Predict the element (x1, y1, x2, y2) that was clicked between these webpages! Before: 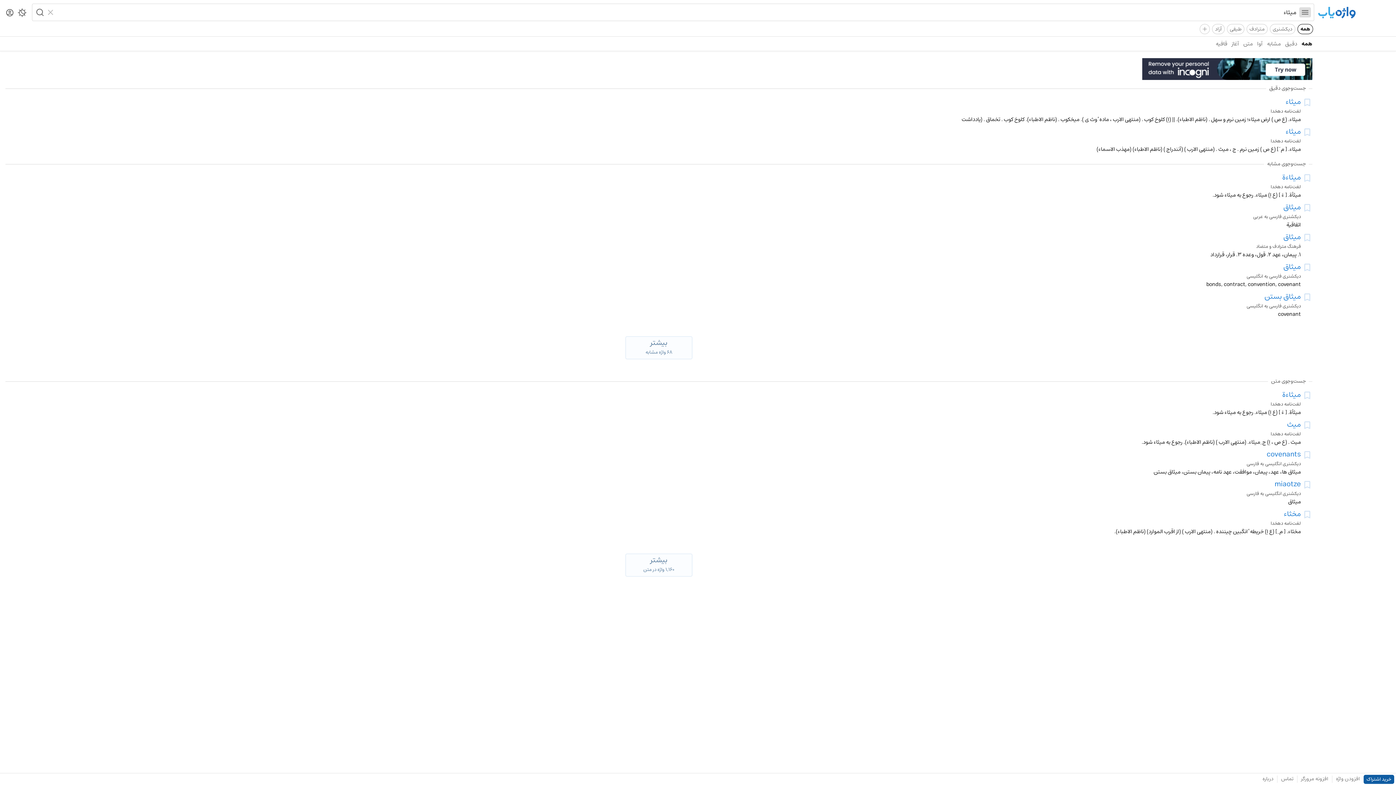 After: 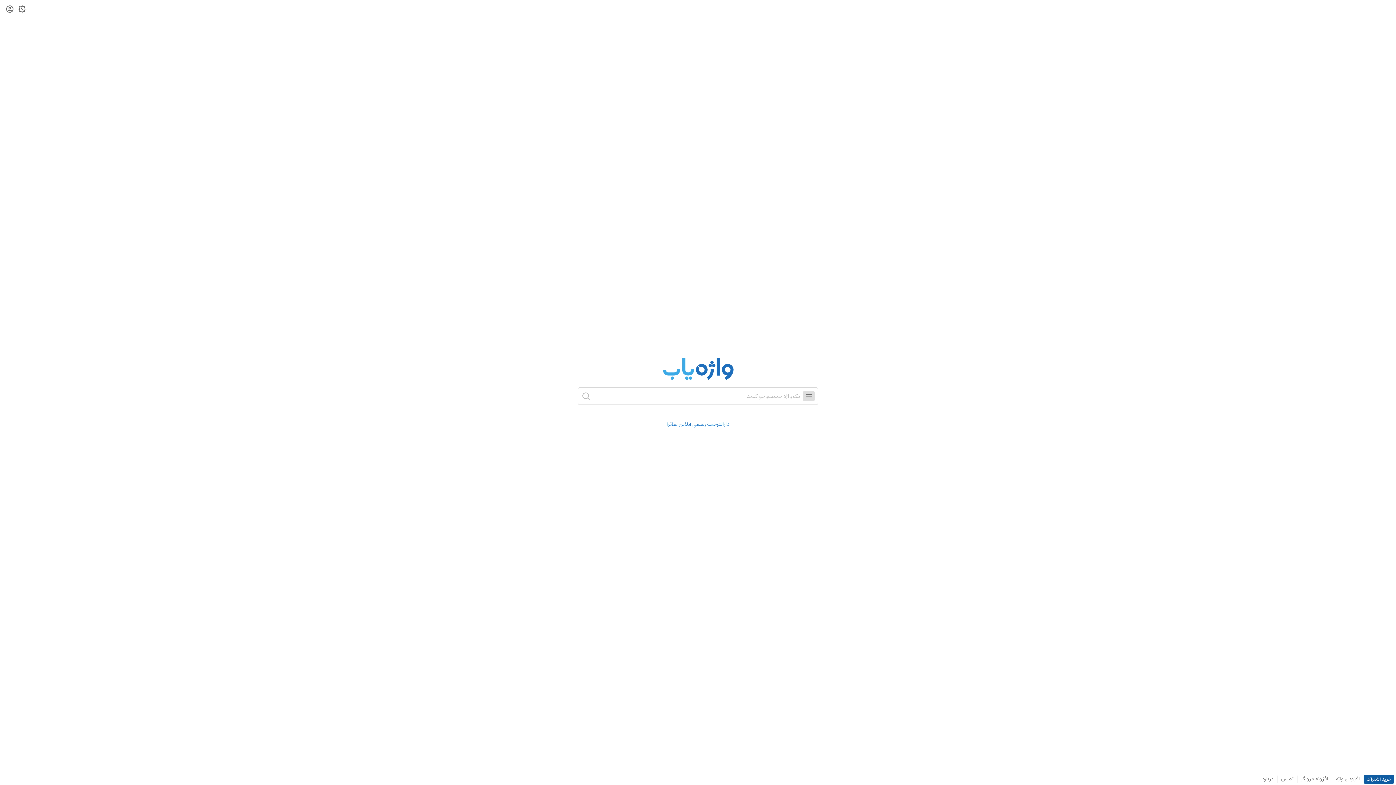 Action: label: Homepage bbox: (1318, 6, 1356, 19)